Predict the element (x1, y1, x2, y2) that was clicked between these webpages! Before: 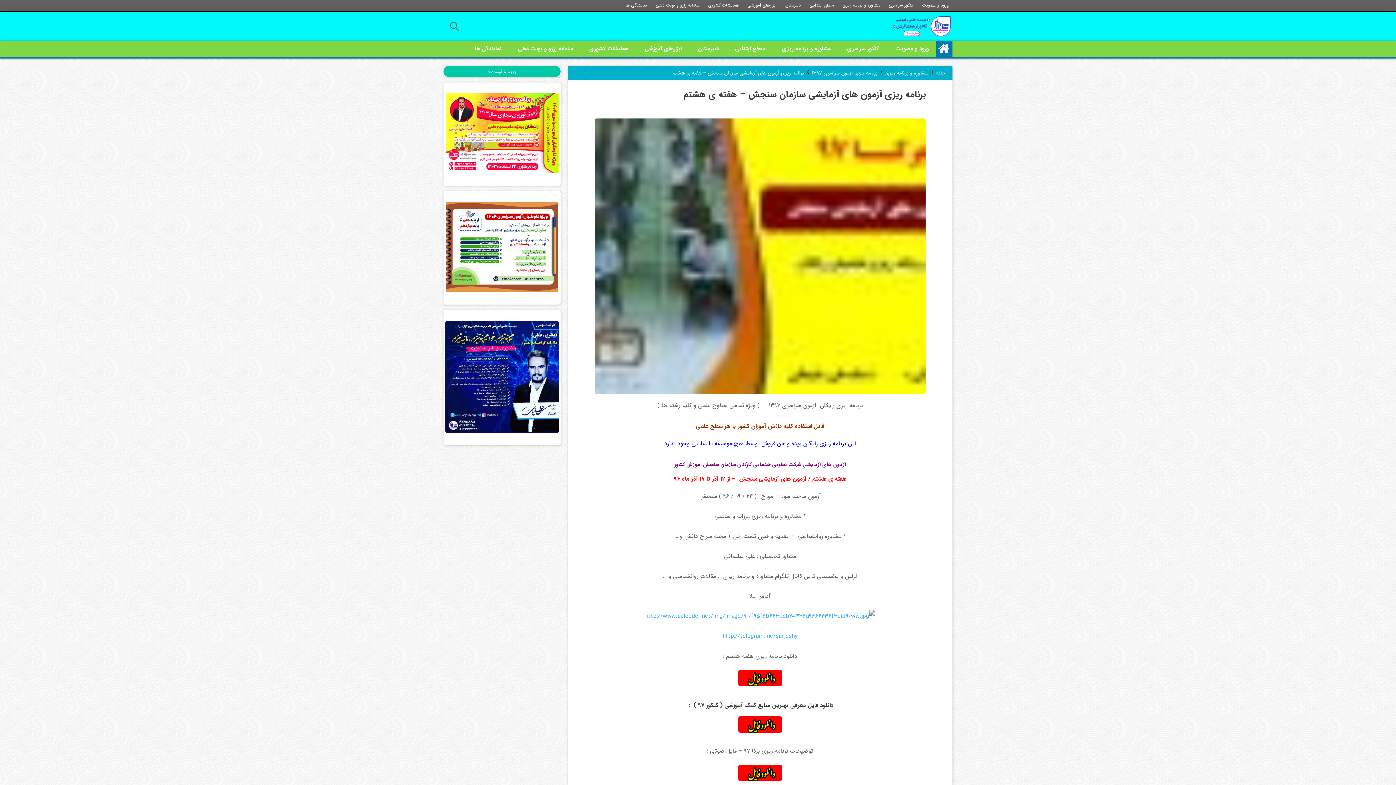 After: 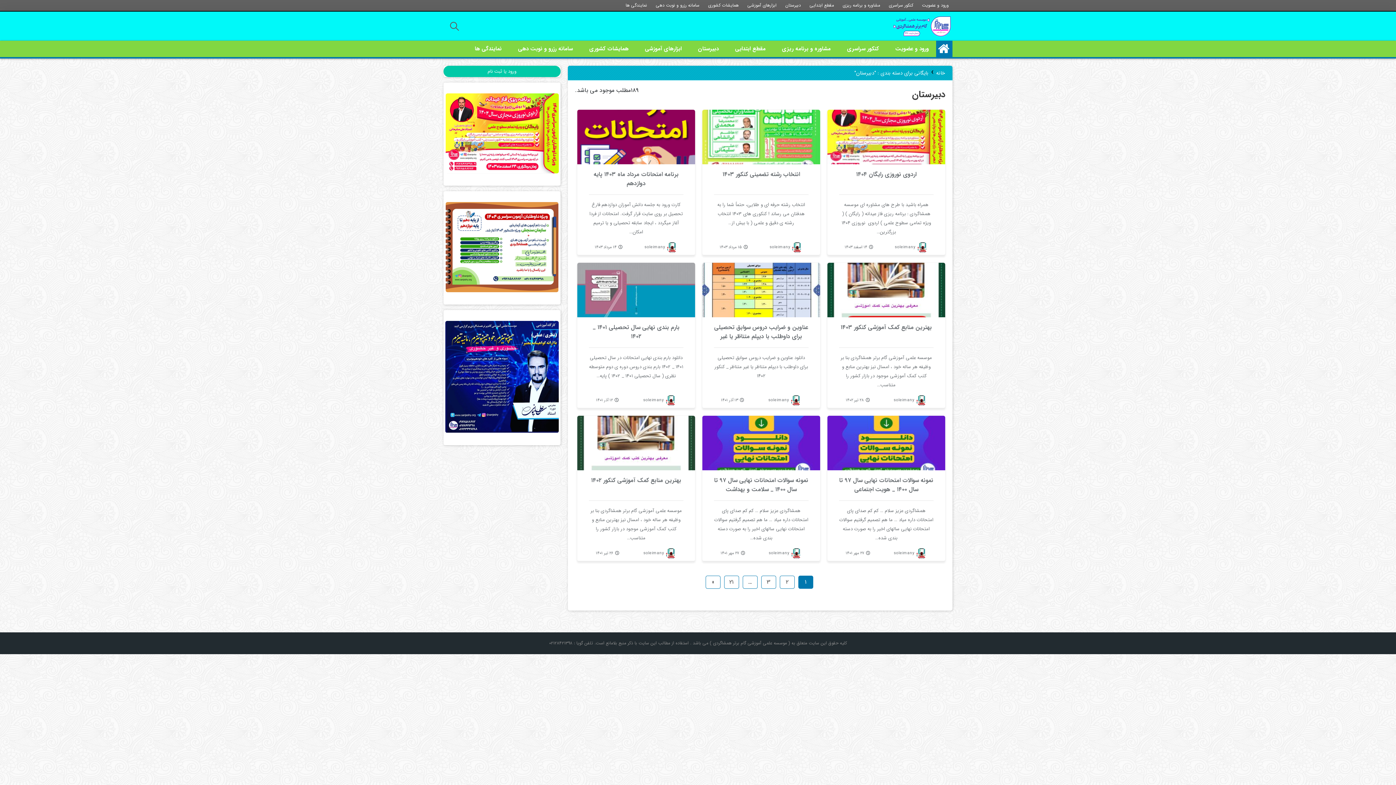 Action: label: دبیرستان bbox: (690, 40, 726, 57)